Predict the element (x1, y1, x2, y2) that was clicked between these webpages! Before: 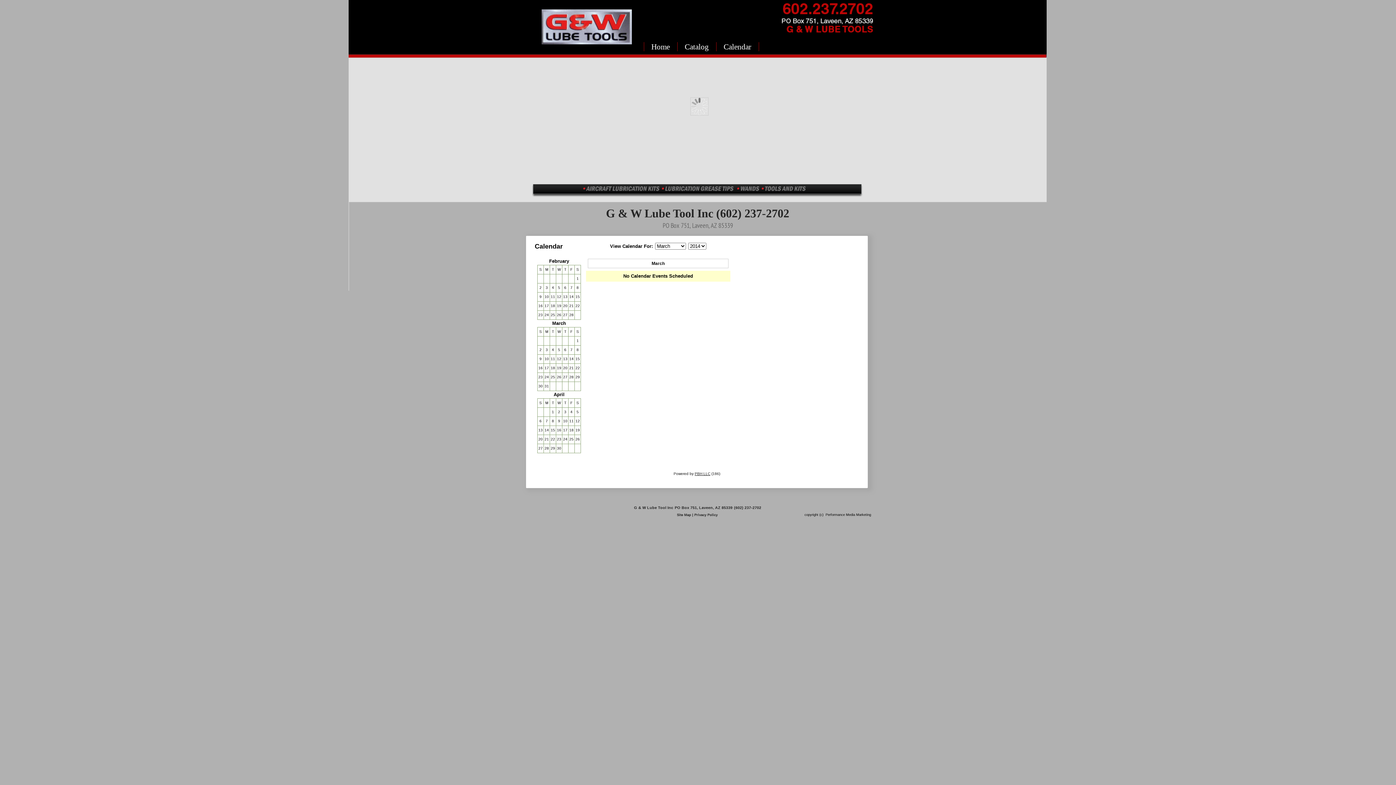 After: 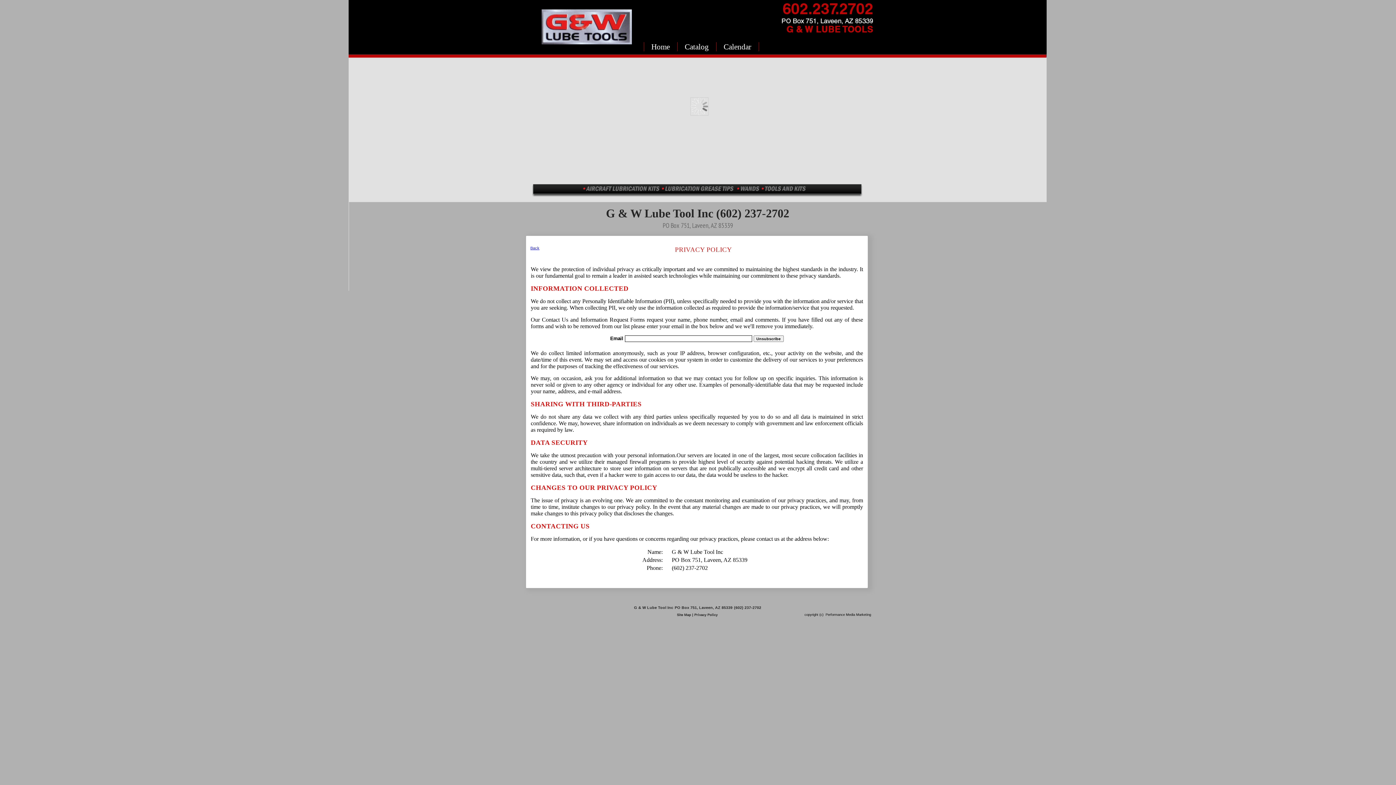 Action: bbox: (694, 513, 717, 517) label: Privacy Policy